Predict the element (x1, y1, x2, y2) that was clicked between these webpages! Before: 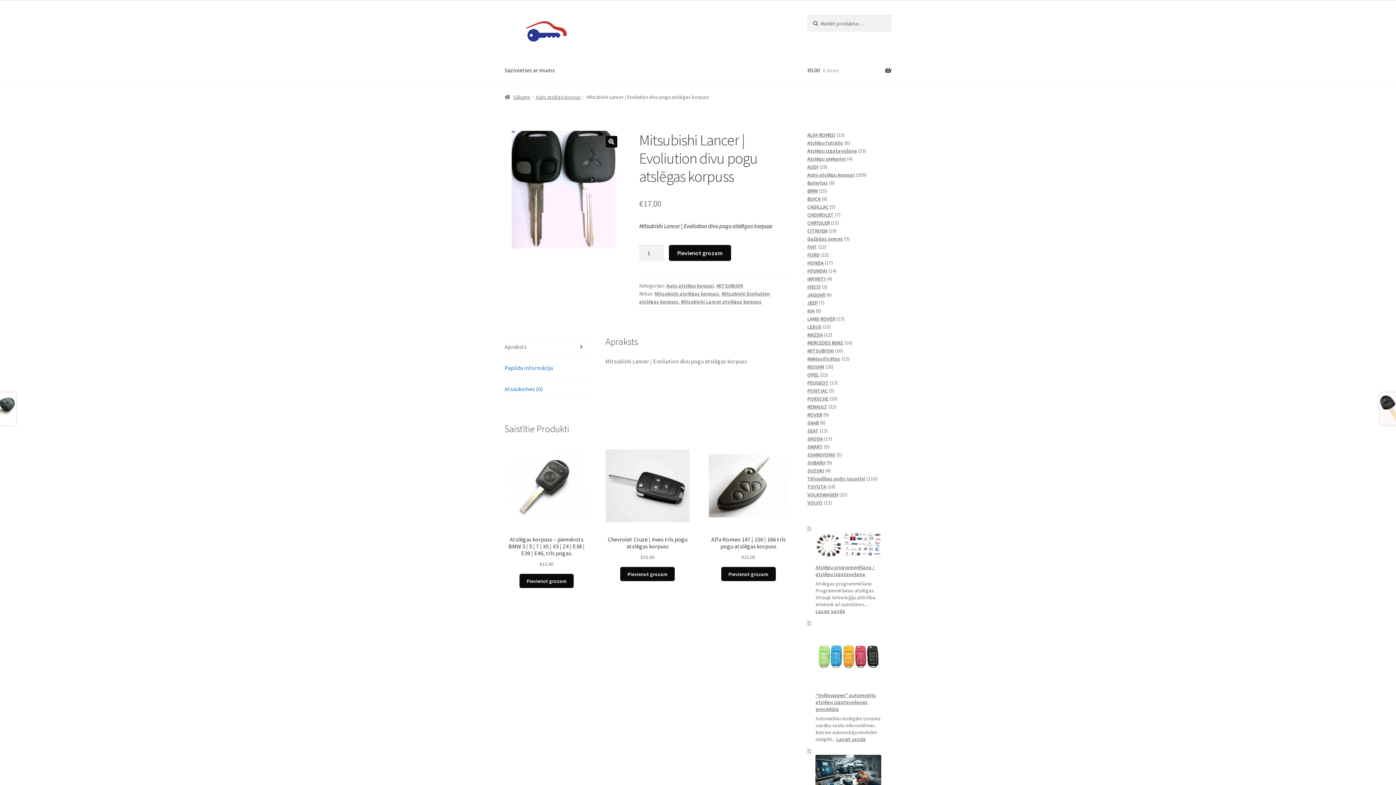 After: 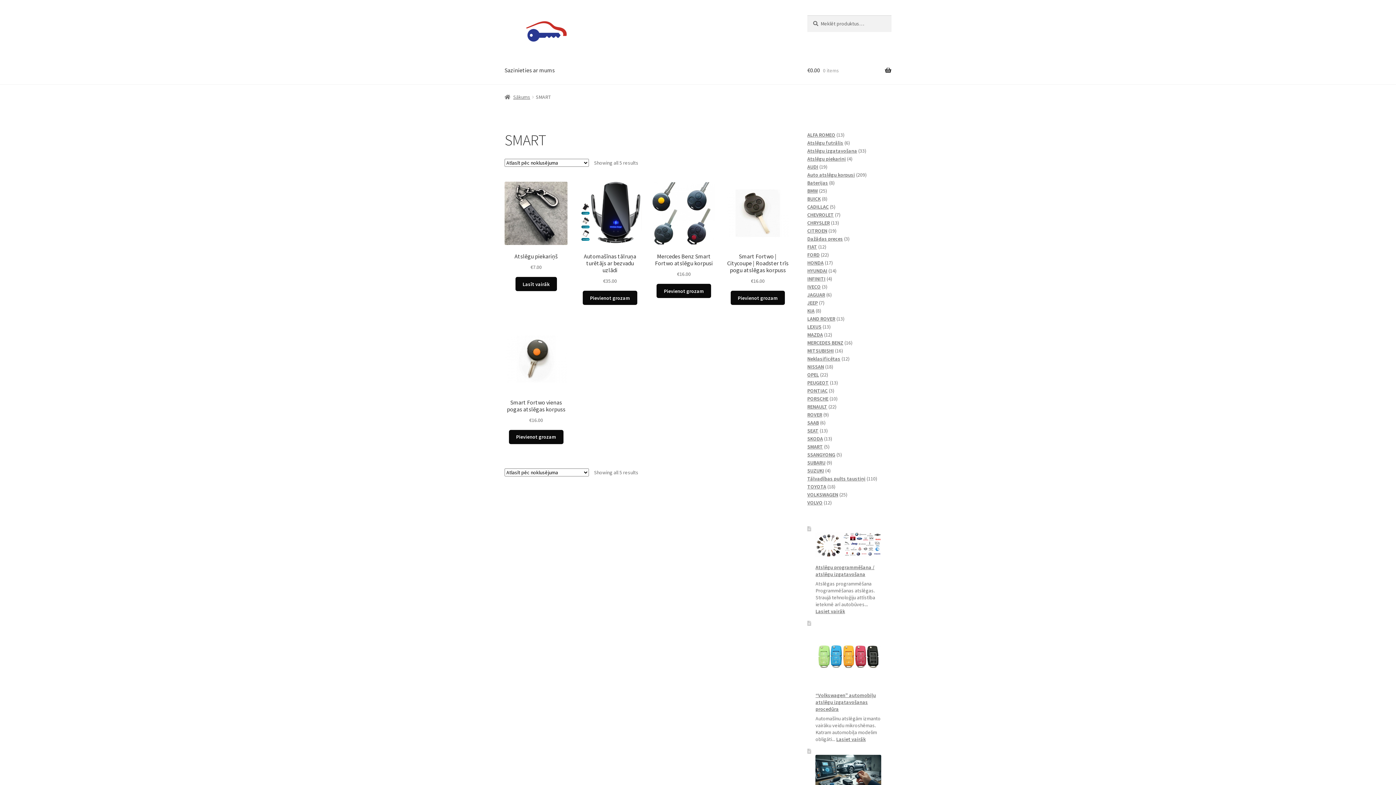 Action: bbox: (807, 443, 823, 450) label: SMART